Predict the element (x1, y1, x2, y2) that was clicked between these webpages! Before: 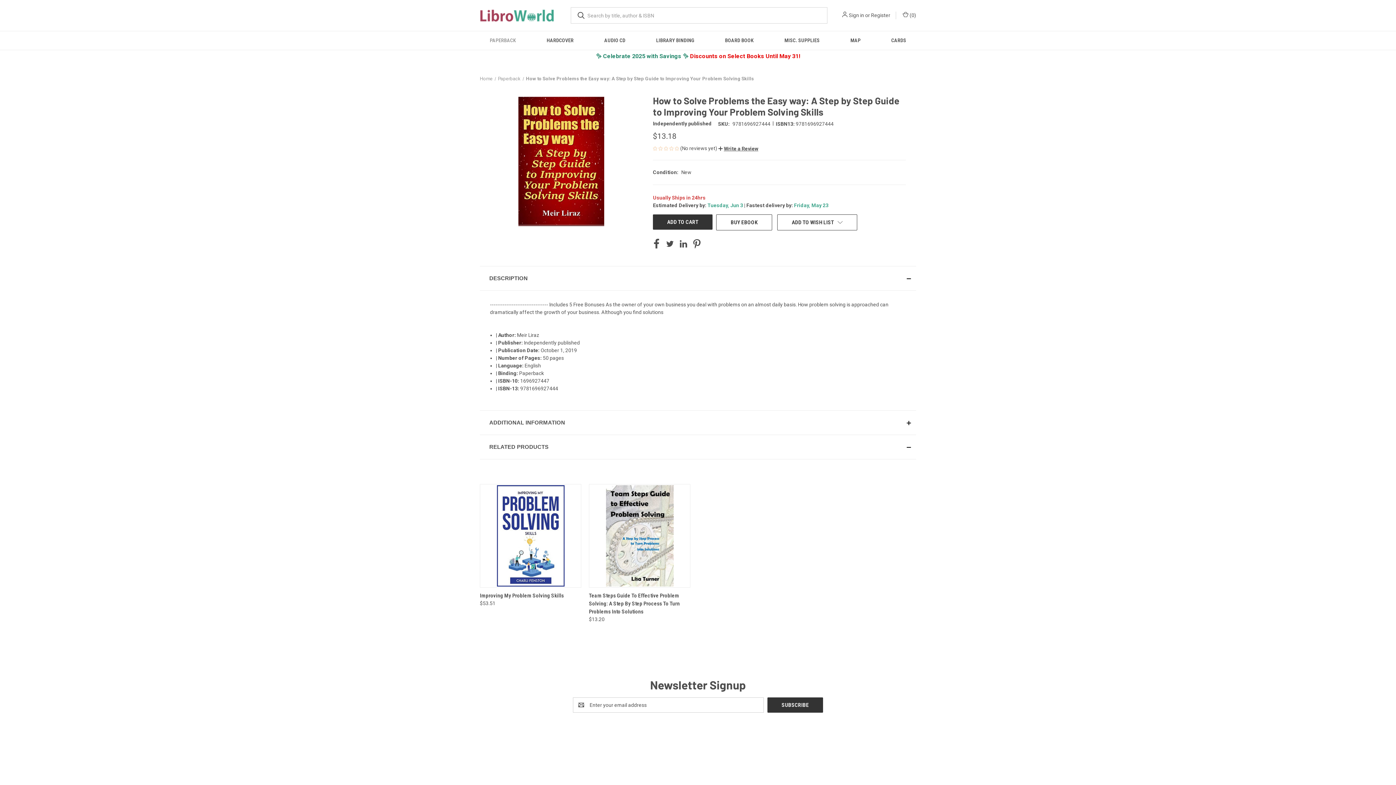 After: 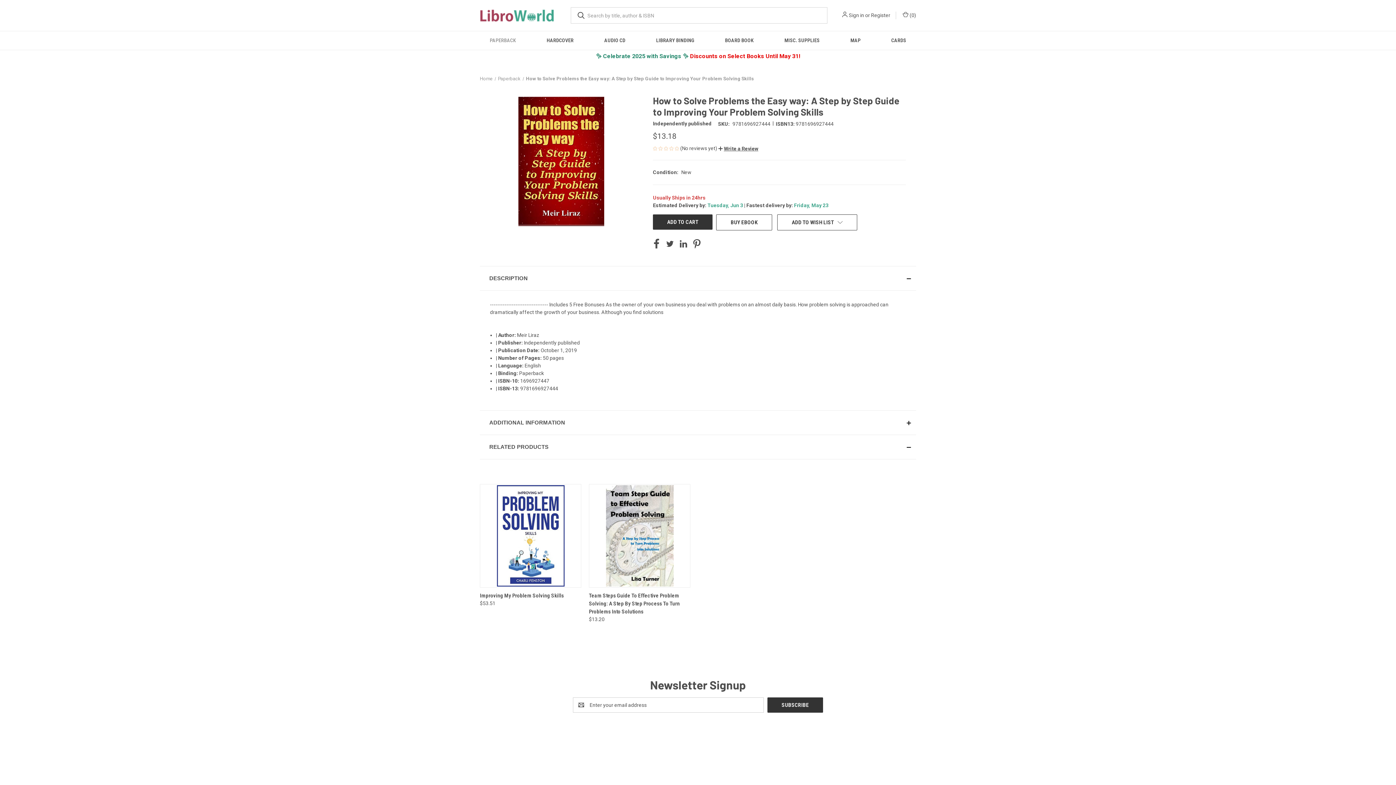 Action: bbox: (872, 767, 878, 773)